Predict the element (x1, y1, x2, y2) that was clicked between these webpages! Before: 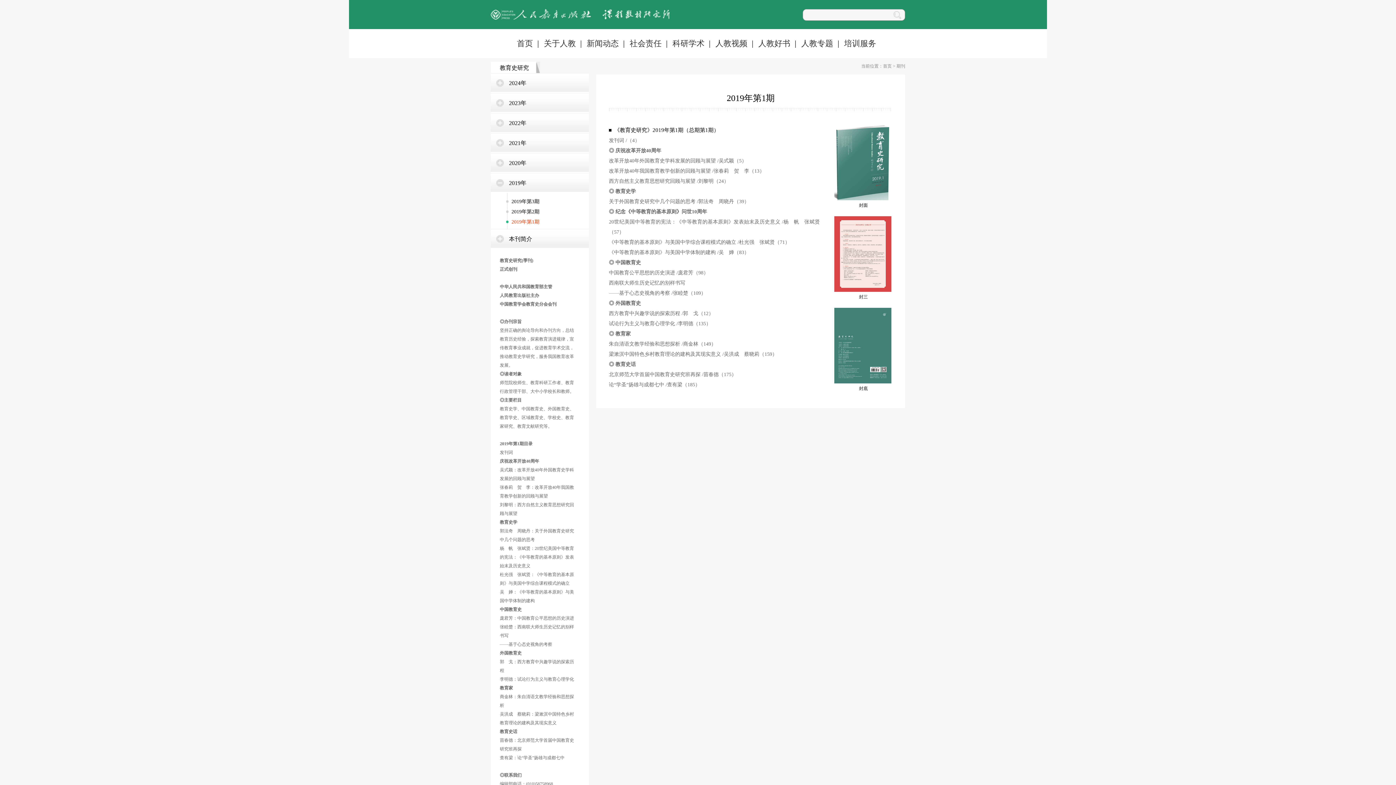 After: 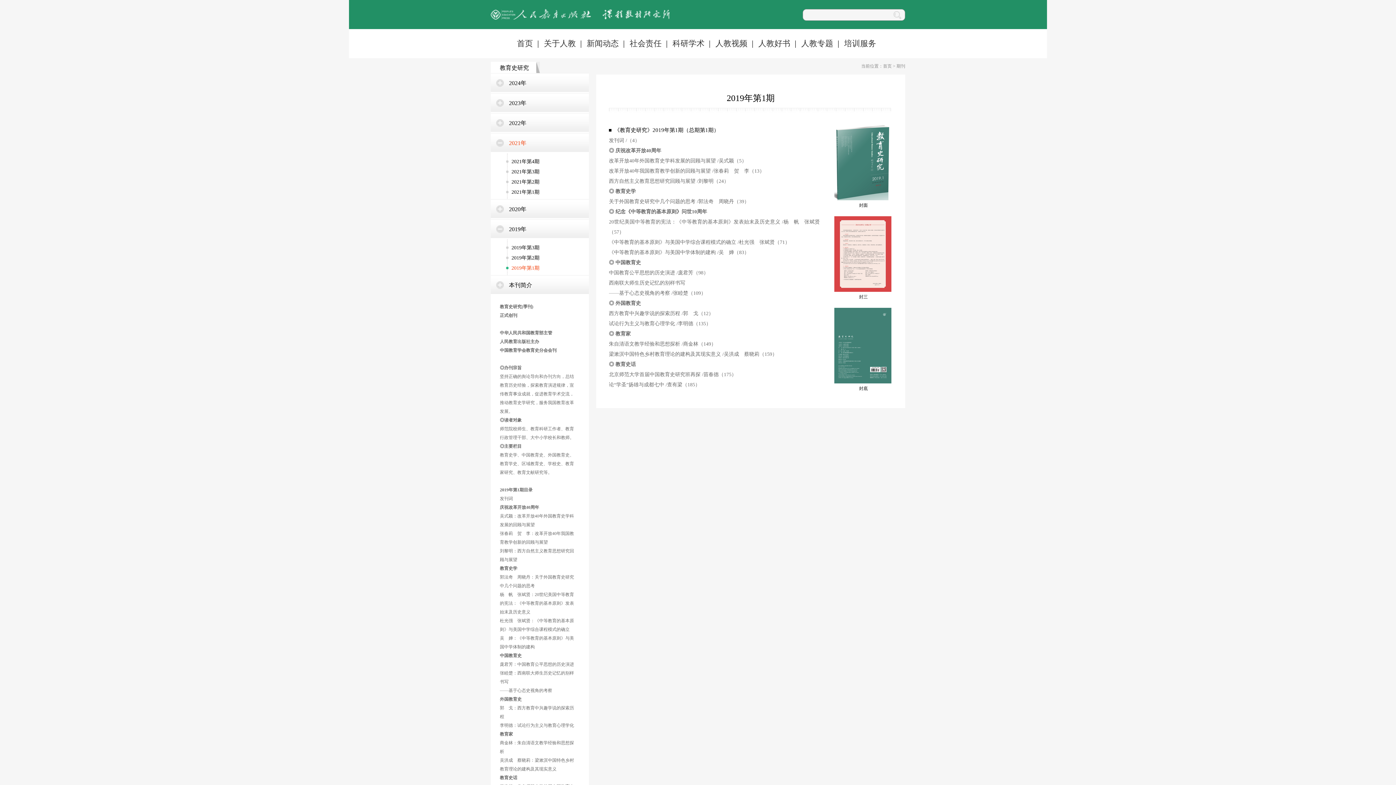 Action: bbox: (490, 133, 589, 153) label: 2021年